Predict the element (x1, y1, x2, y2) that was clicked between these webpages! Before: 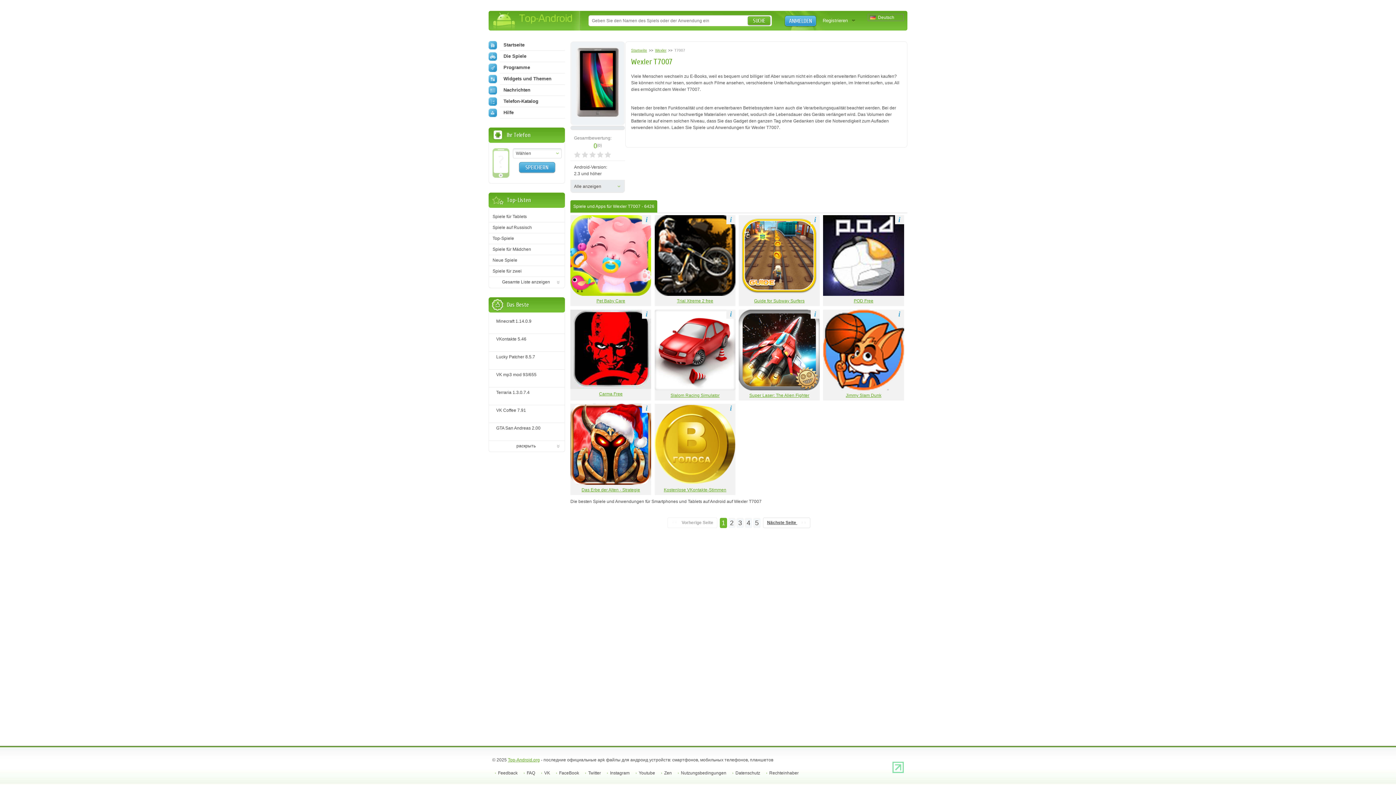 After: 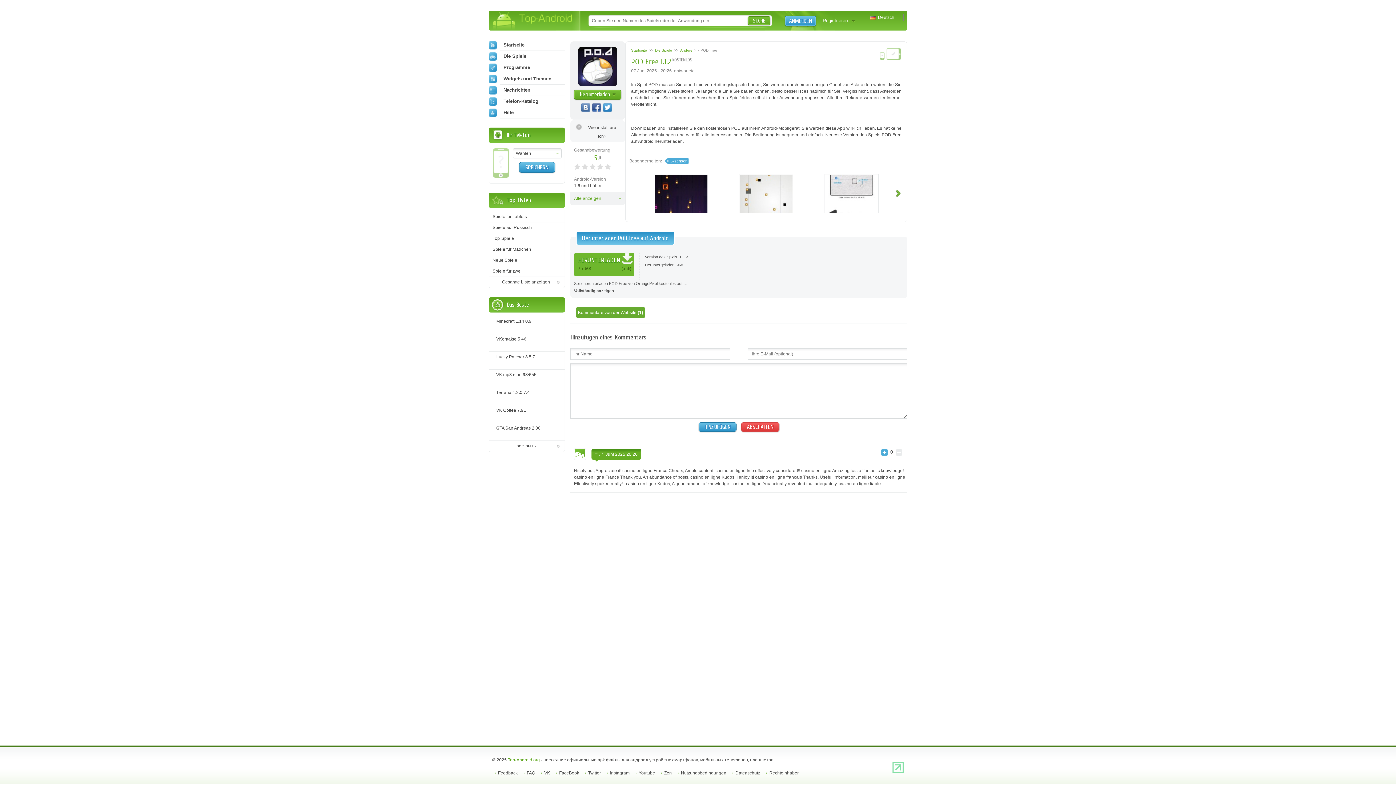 Action: label: POD Free bbox: (823, 292, 904, 304)